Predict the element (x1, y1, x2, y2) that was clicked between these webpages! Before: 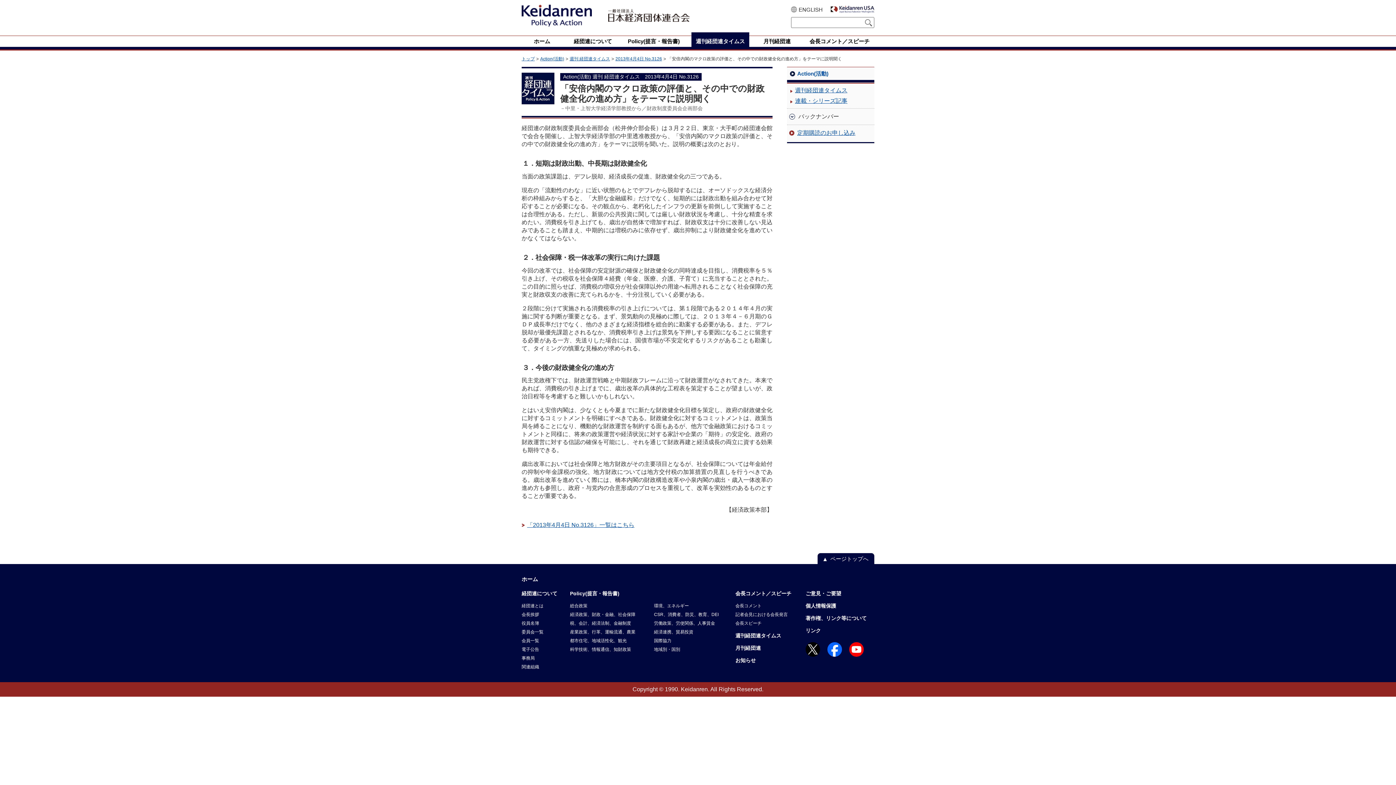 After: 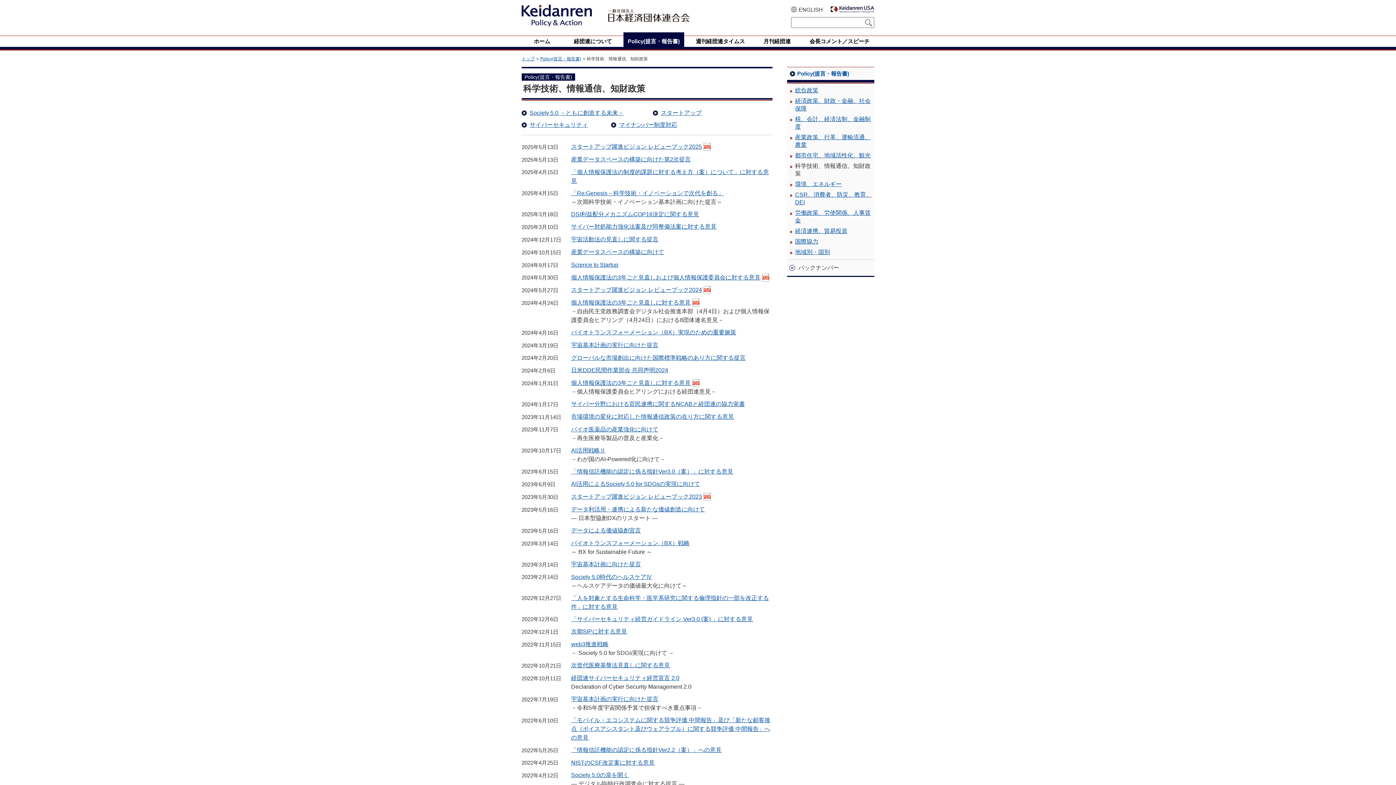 Action: bbox: (570, 645, 631, 654) label: 科学技術、情報通信、知財政策